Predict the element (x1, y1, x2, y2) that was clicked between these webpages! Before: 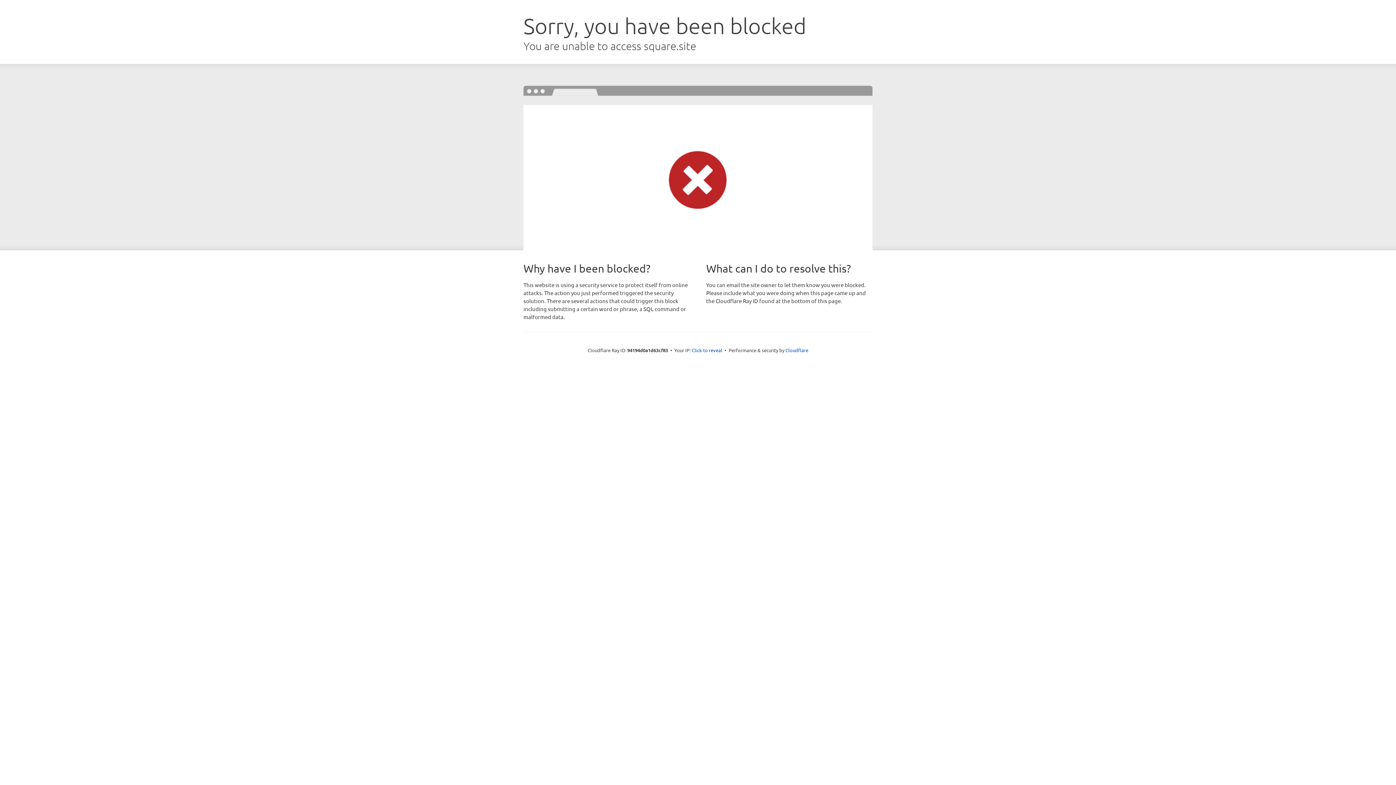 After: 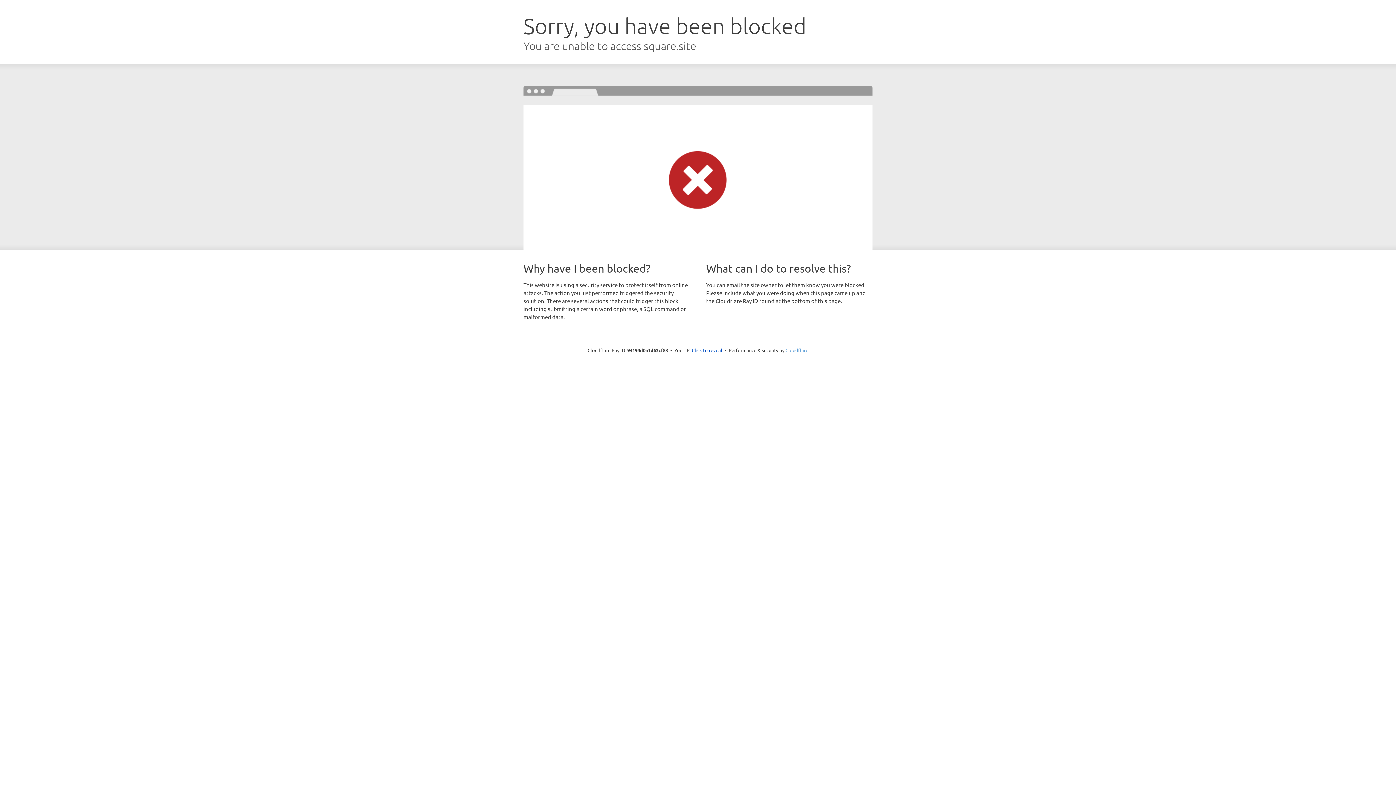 Action: bbox: (785, 347, 808, 353) label: Cloudflare